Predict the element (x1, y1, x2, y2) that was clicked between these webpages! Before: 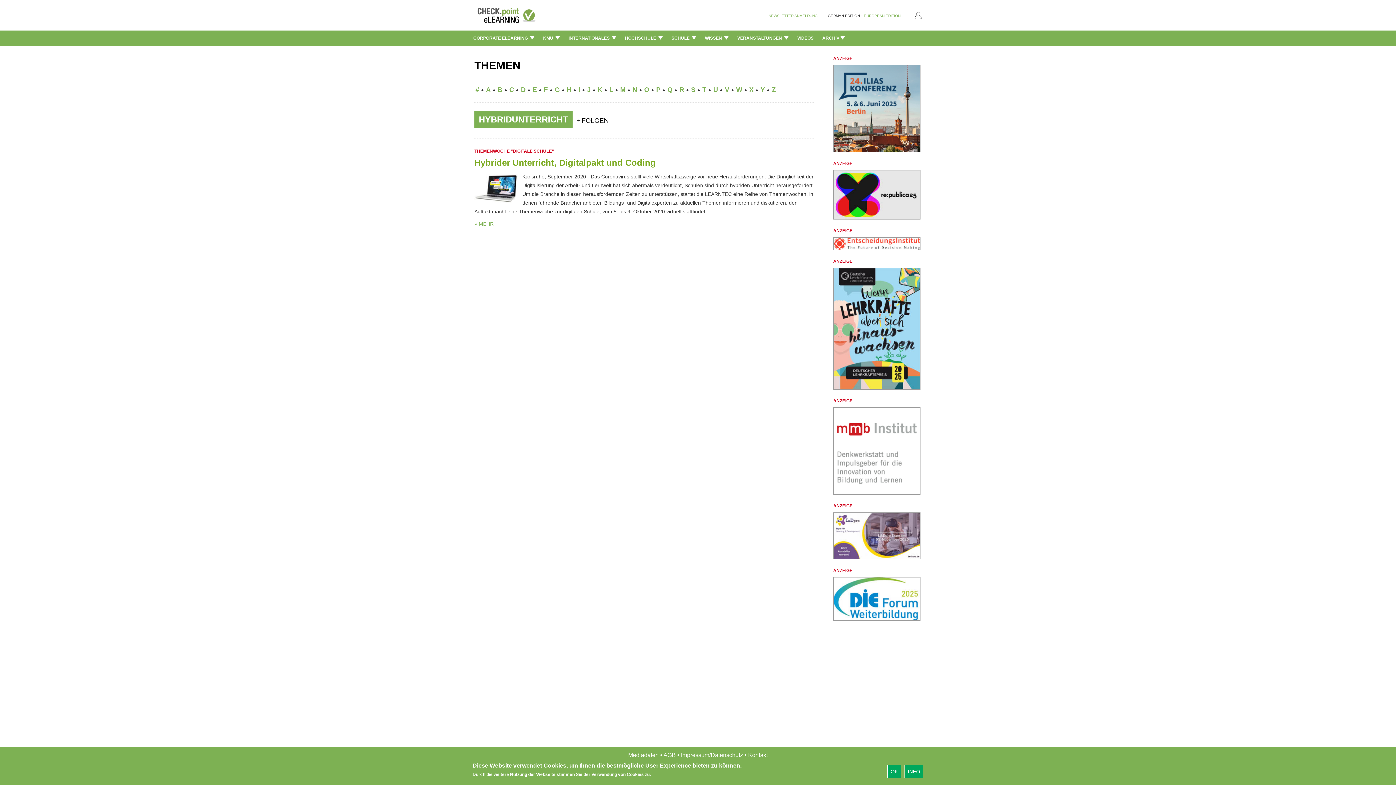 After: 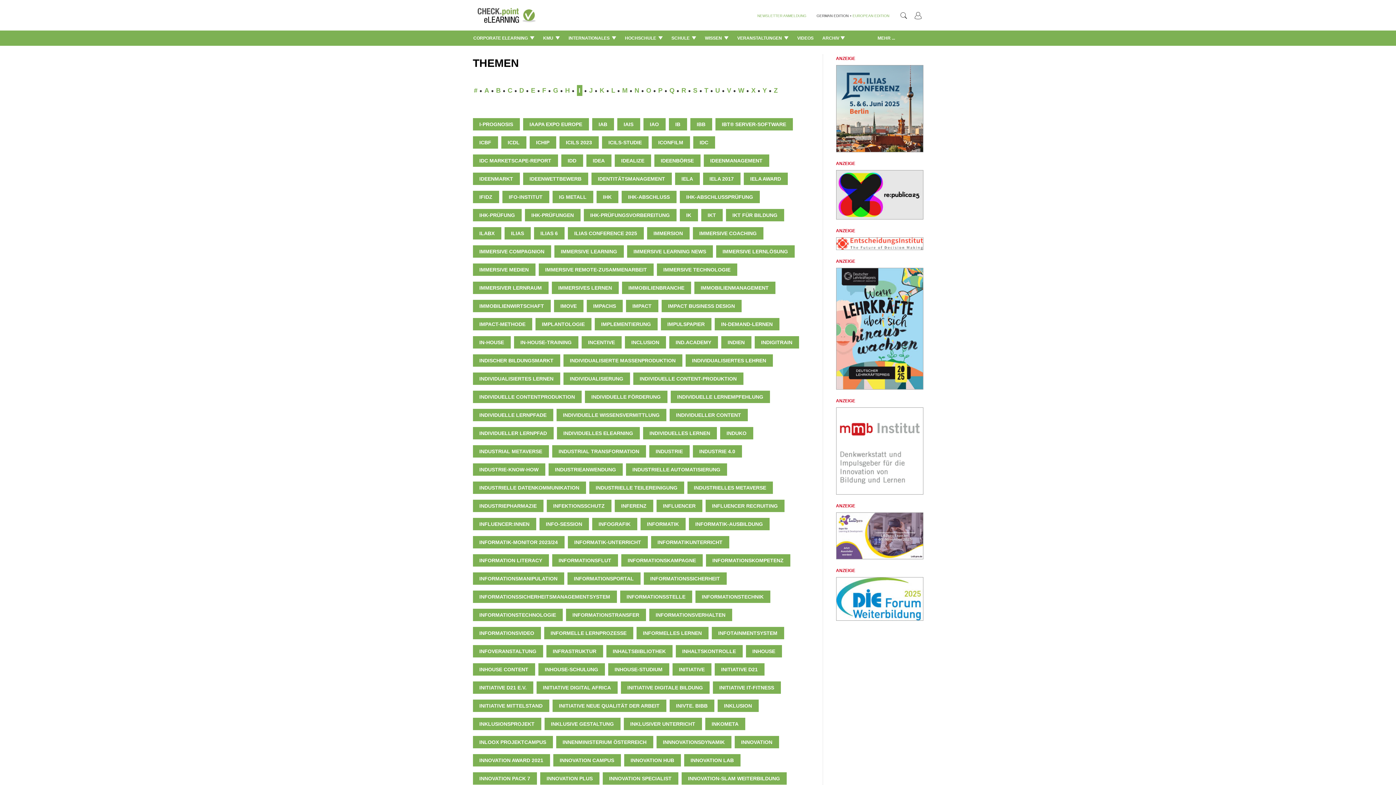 Action: bbox: (578, 86, 580, 93) label: I